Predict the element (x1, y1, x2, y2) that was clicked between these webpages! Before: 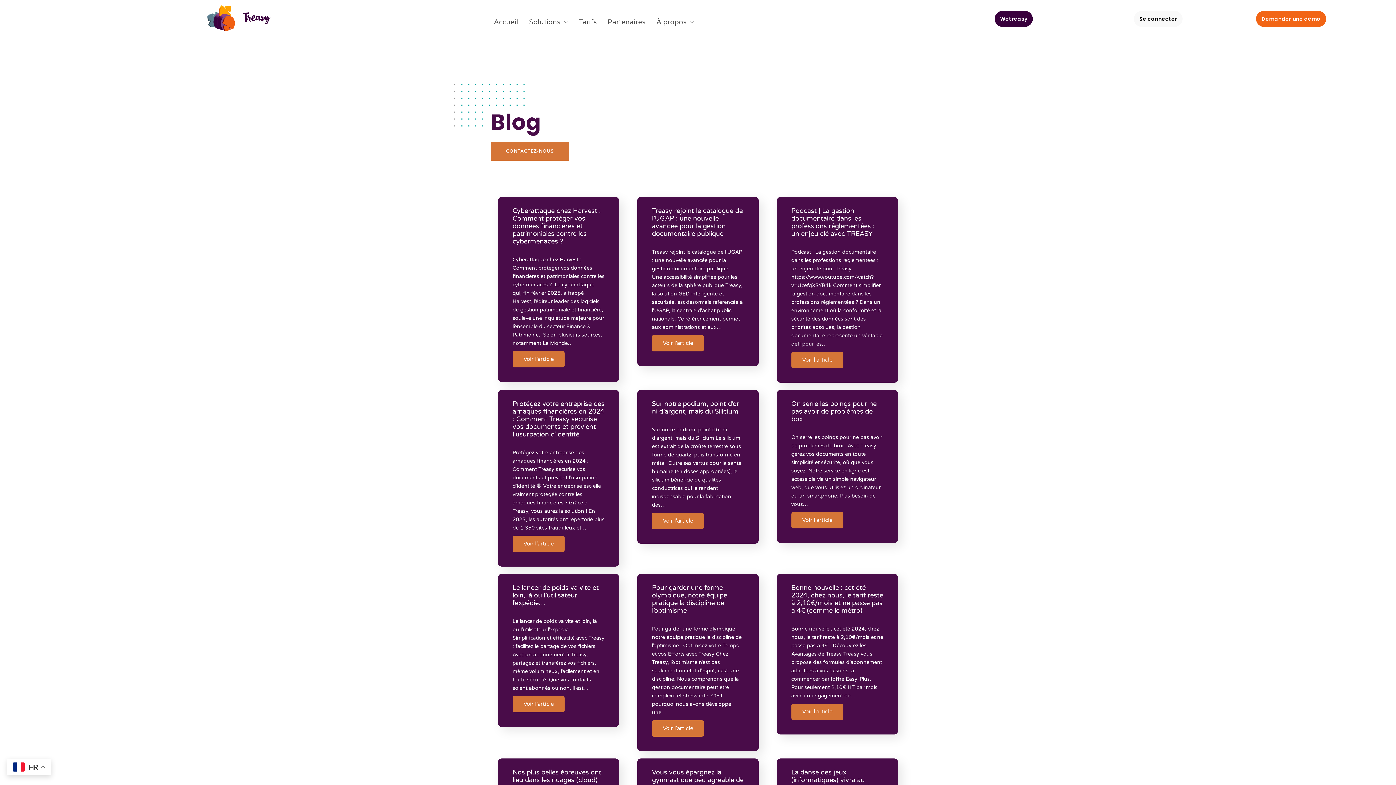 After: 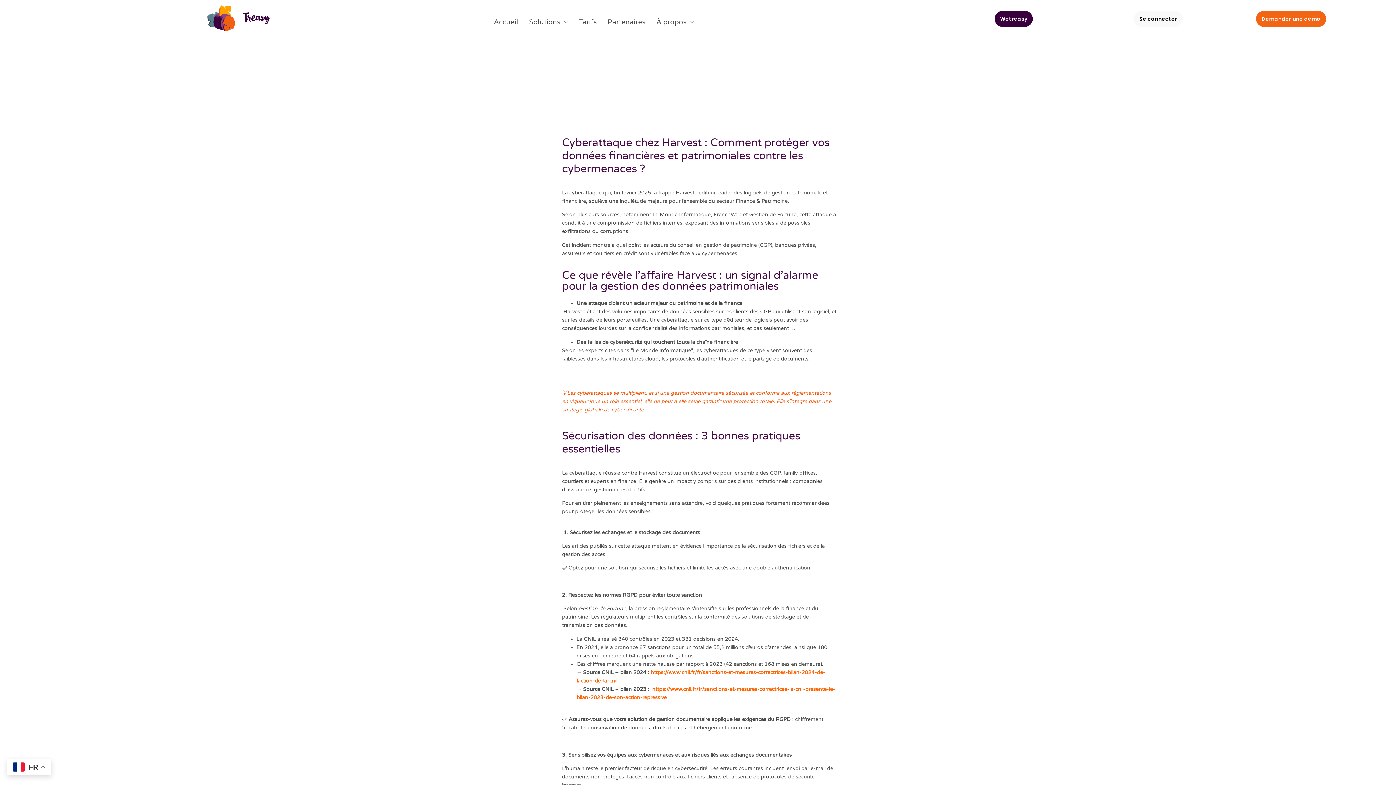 Action: label: Voir l'article bbox: (512, 351, 564, 367)